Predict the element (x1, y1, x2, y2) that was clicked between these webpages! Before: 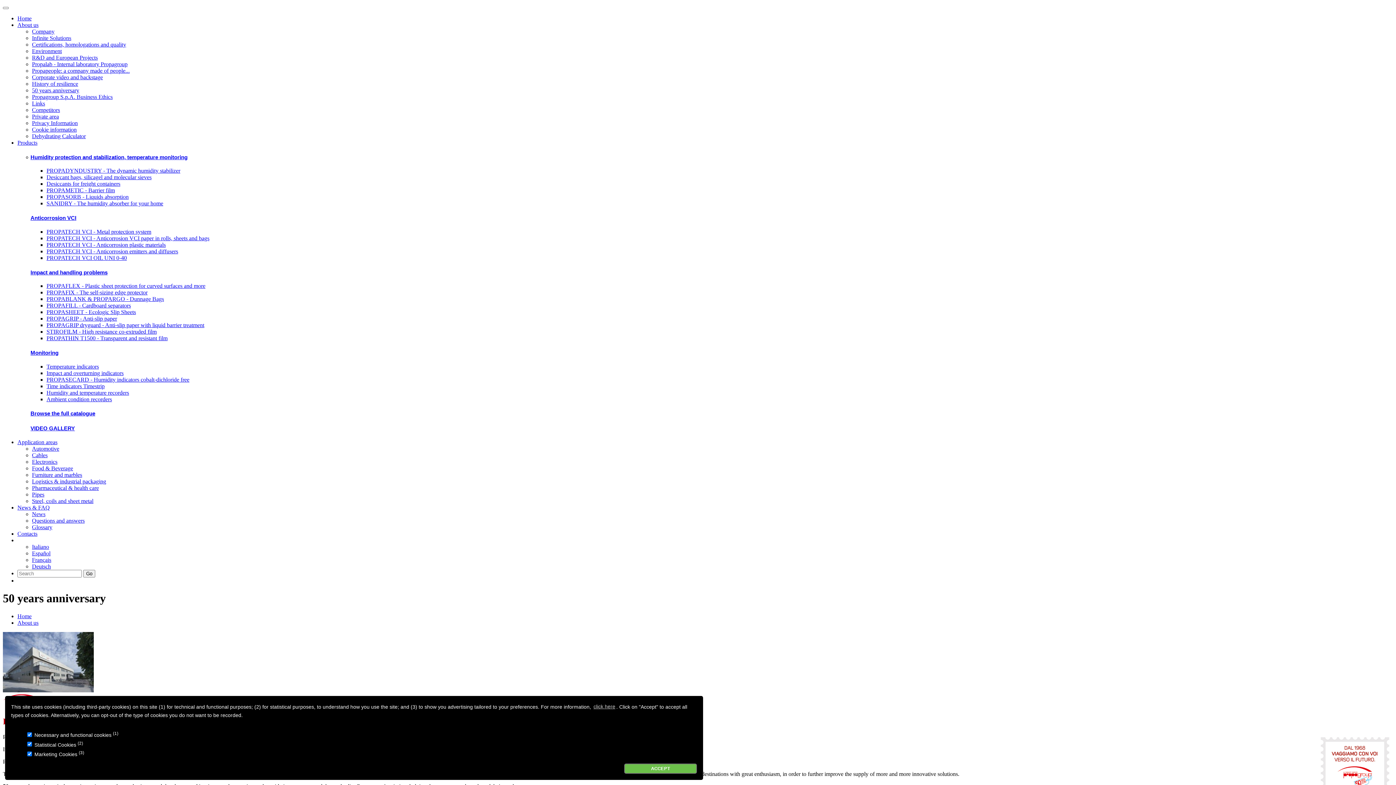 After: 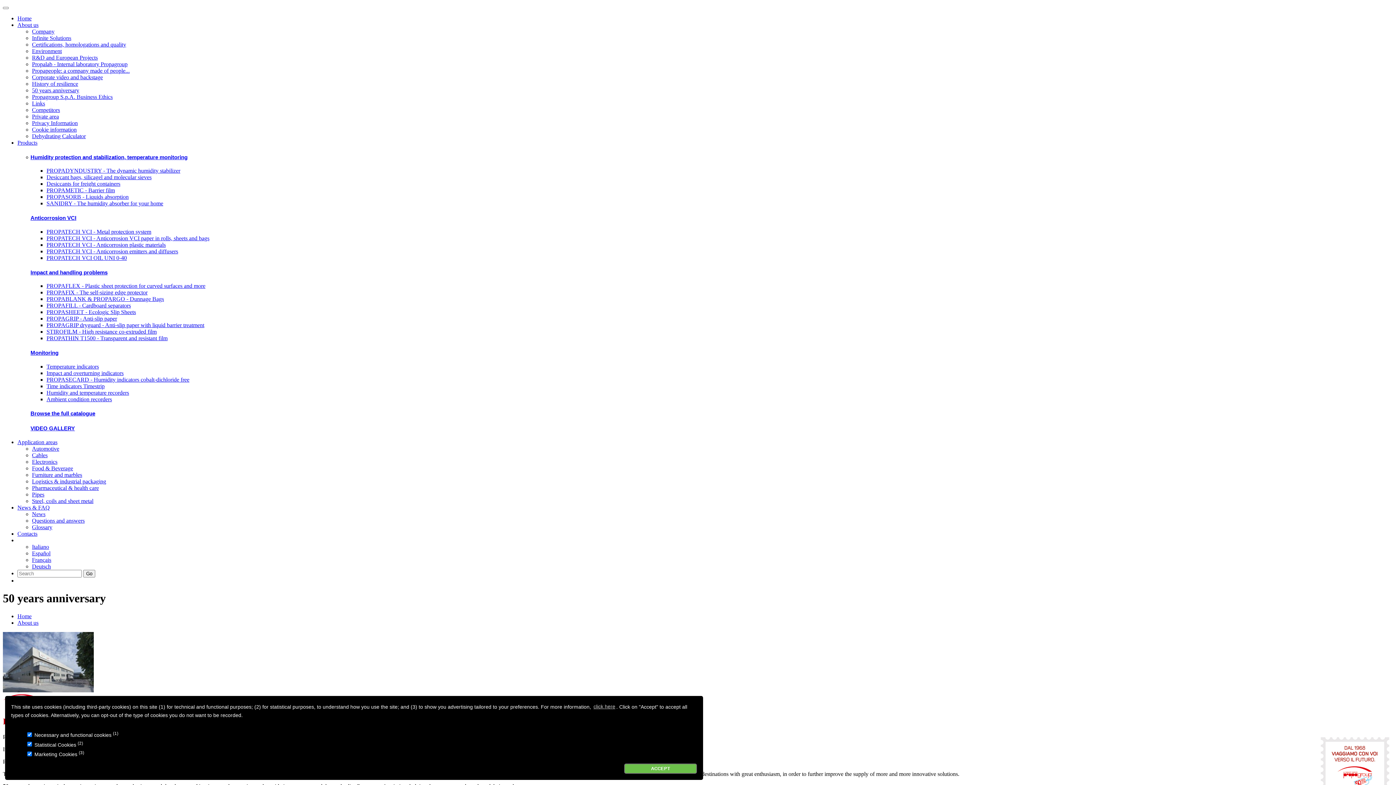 Action: bbox: (17, 439, 57, 445) label: Application areas